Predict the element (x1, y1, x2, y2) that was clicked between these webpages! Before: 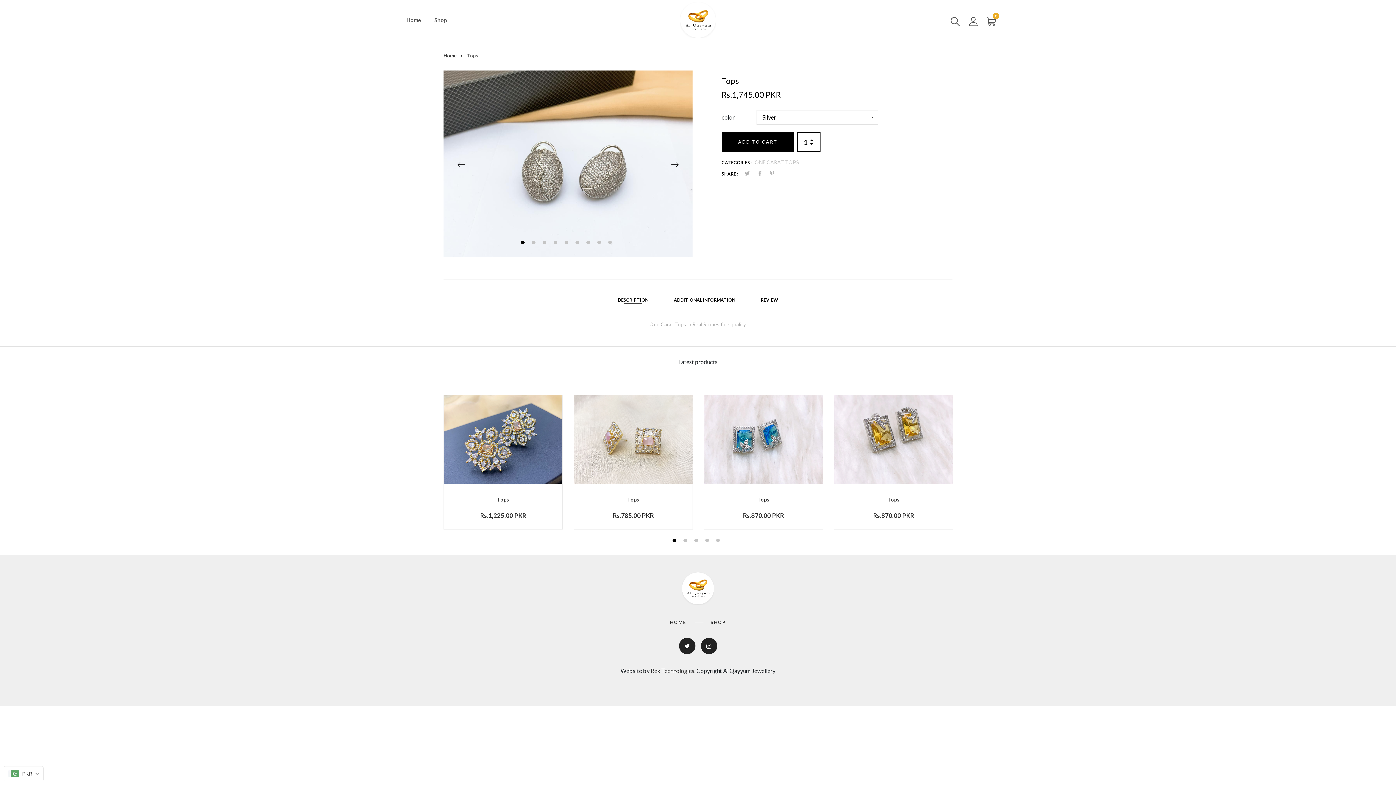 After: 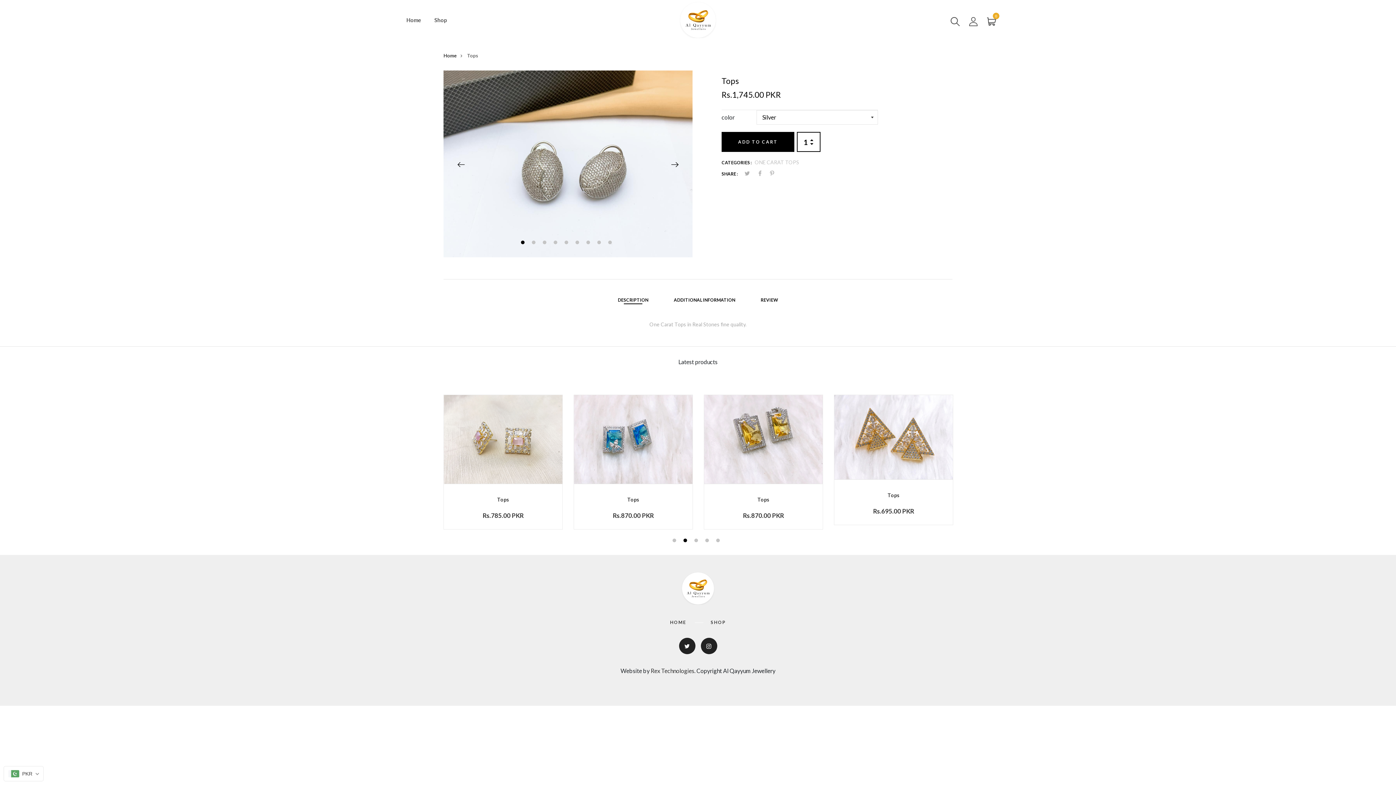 Action: bbox: (683, 538, 687, 542) label: 2